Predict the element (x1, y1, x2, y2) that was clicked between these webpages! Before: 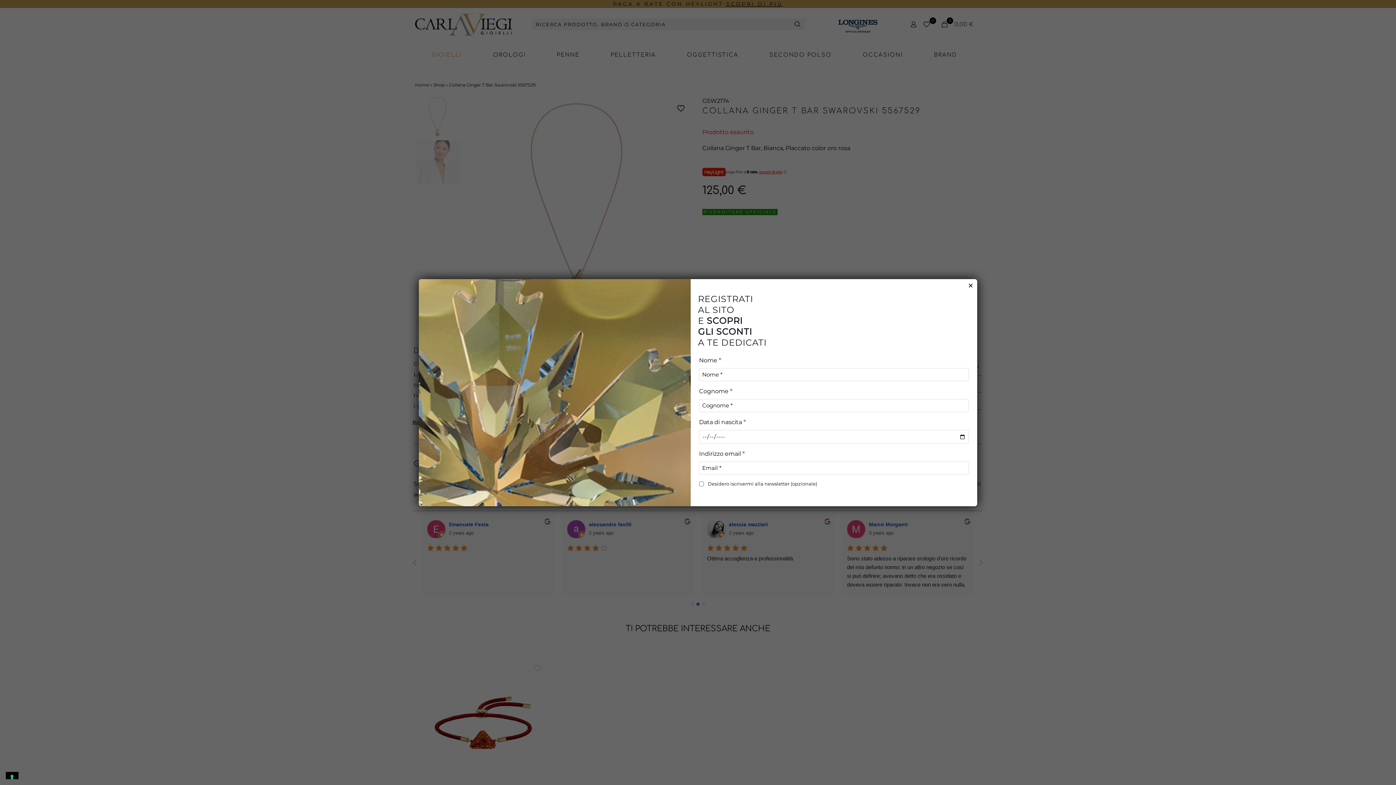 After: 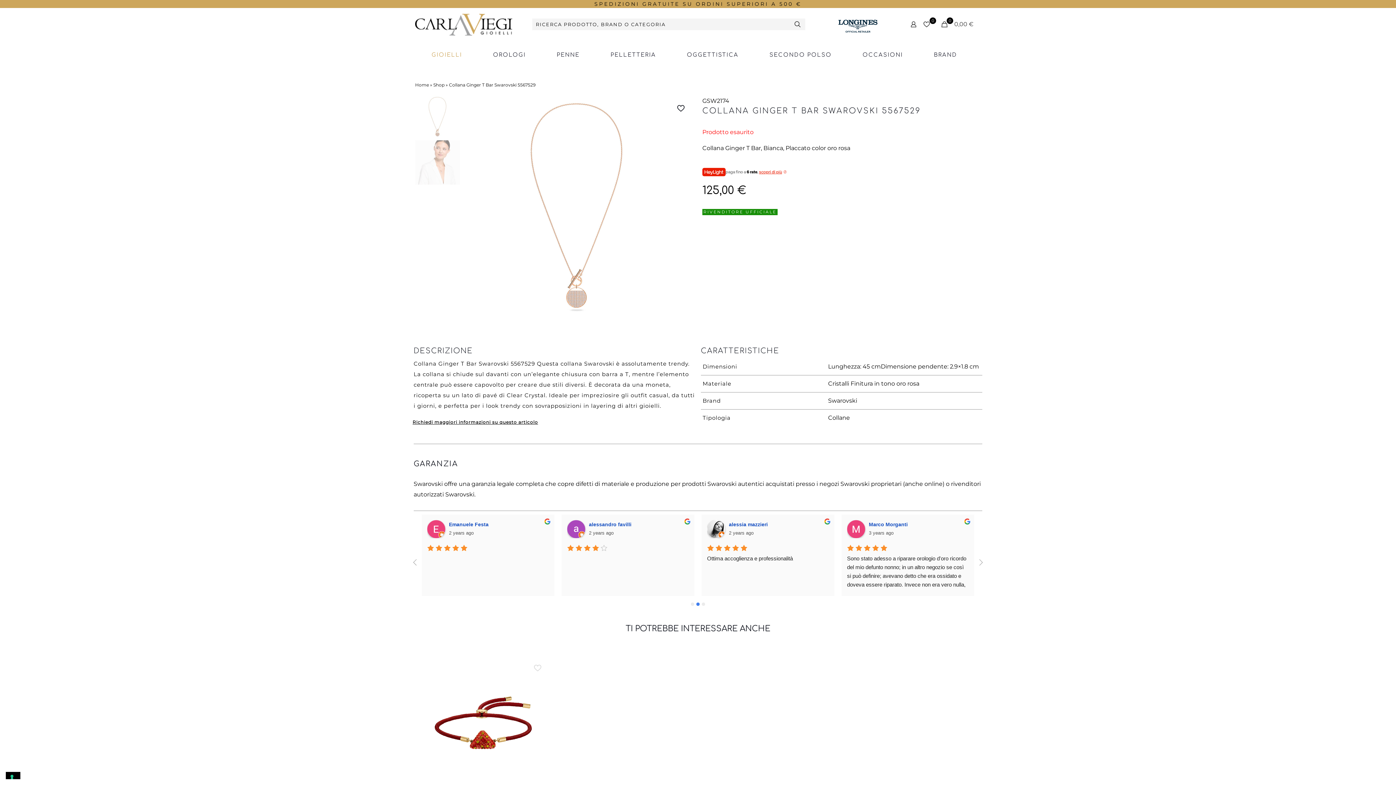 Action: bbox: (966, 280, 975, 290) label: Chiudi